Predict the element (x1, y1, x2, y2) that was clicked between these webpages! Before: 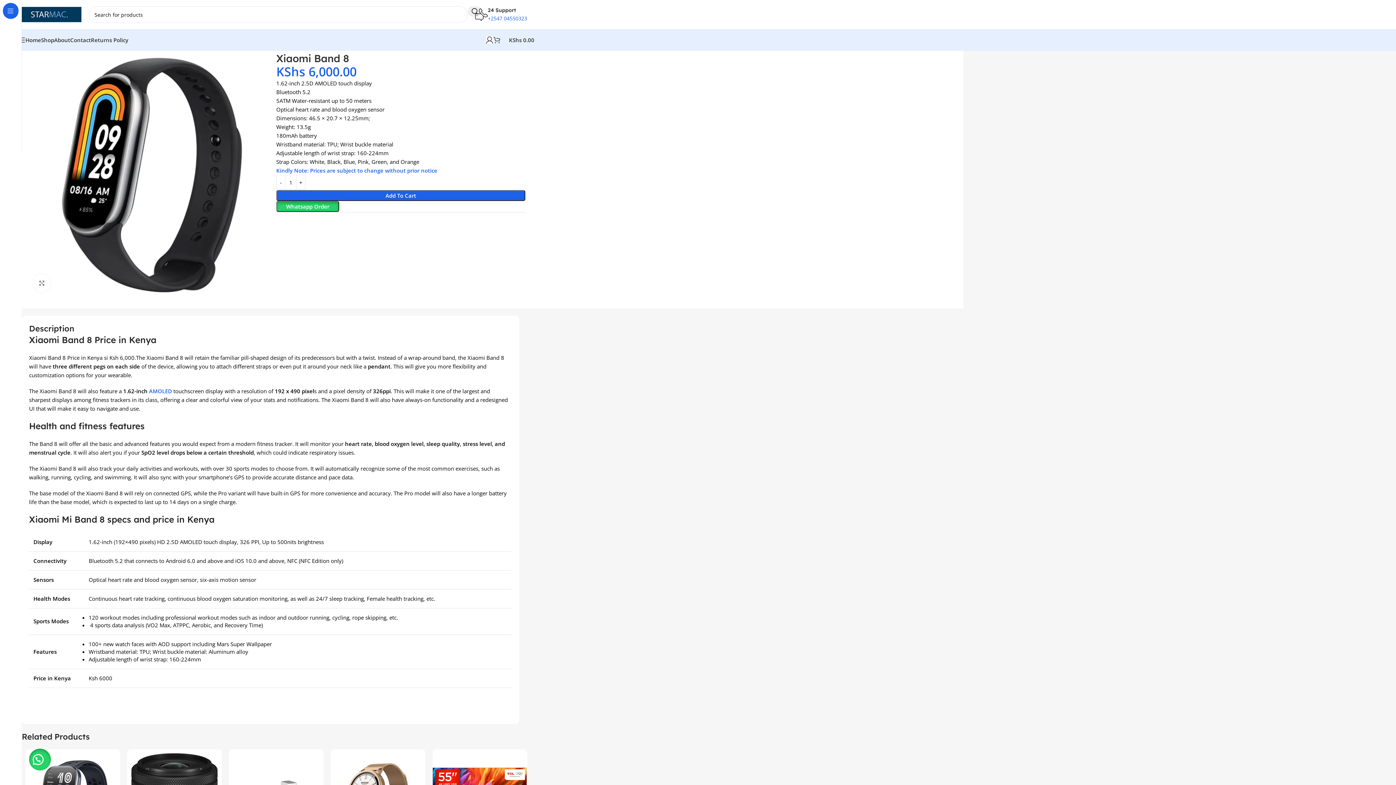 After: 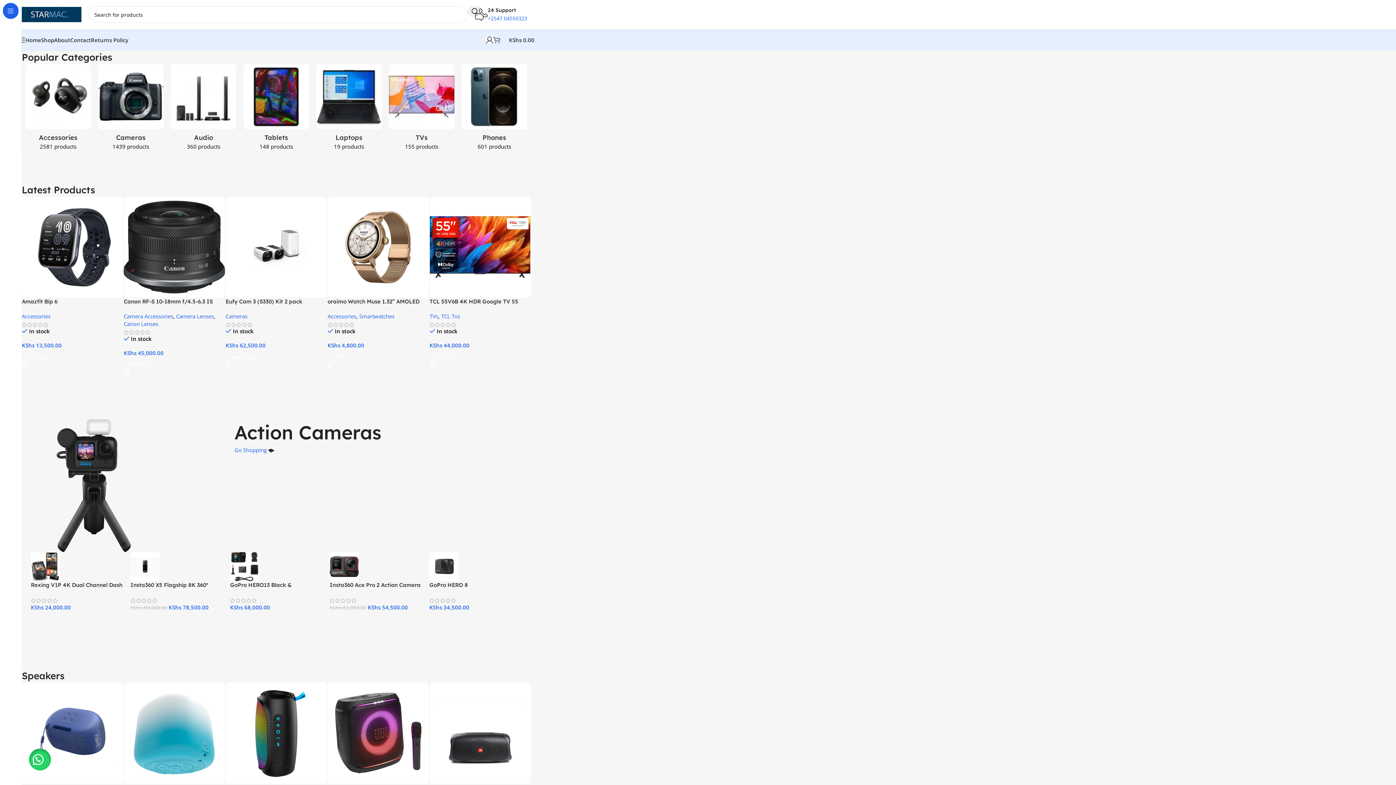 Action: label: Site logo bbox: (18, 10, 81, 17)